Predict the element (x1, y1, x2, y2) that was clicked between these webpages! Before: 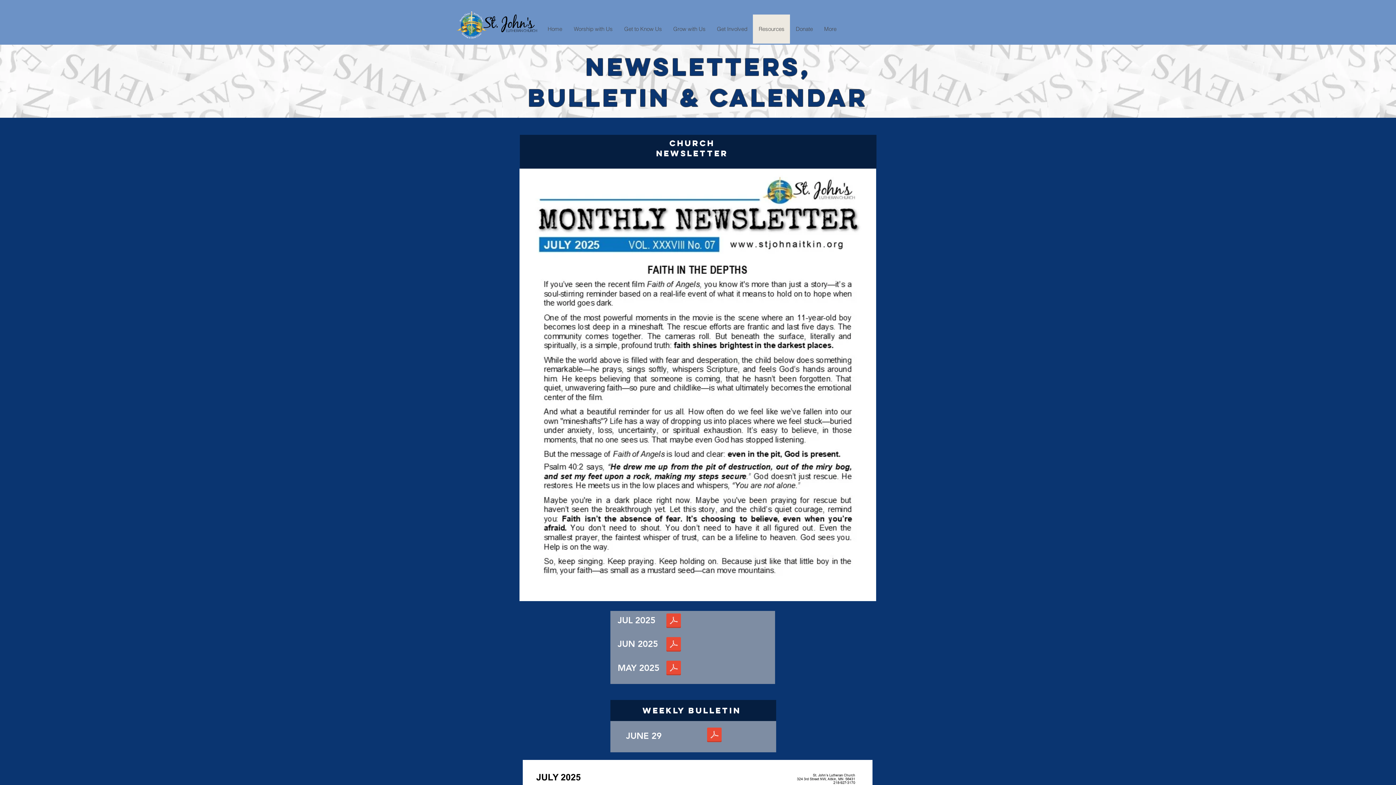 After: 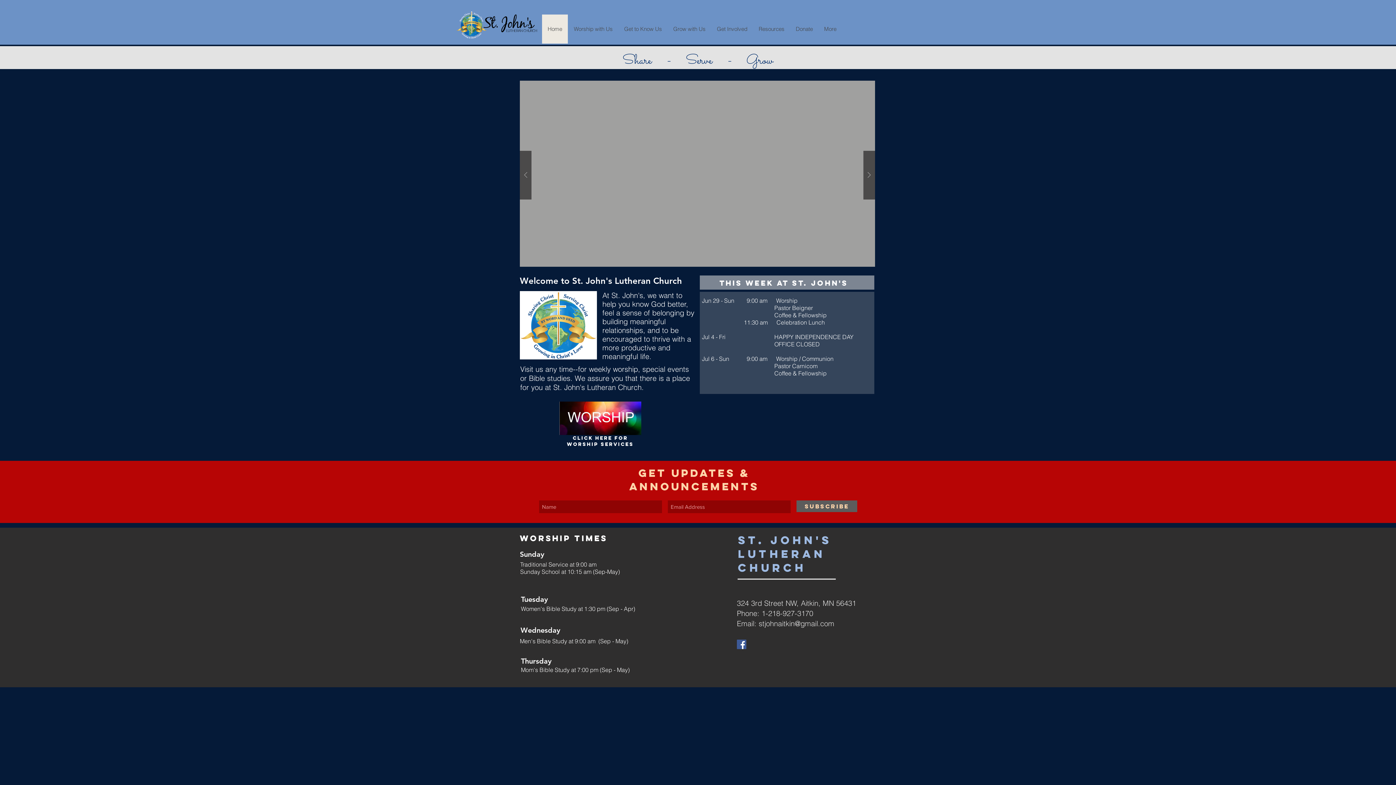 Action: label: Home bbox: (542, 14, 568, 43)